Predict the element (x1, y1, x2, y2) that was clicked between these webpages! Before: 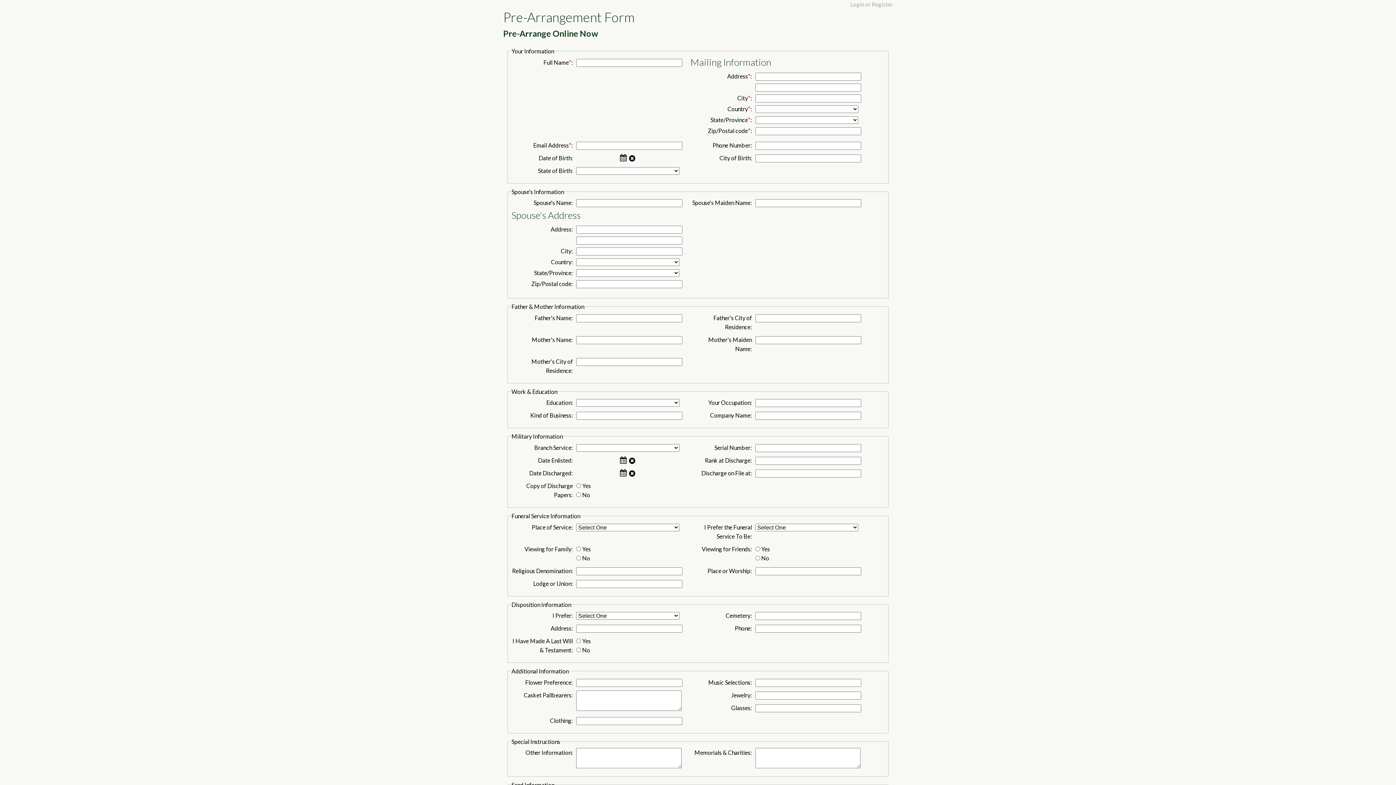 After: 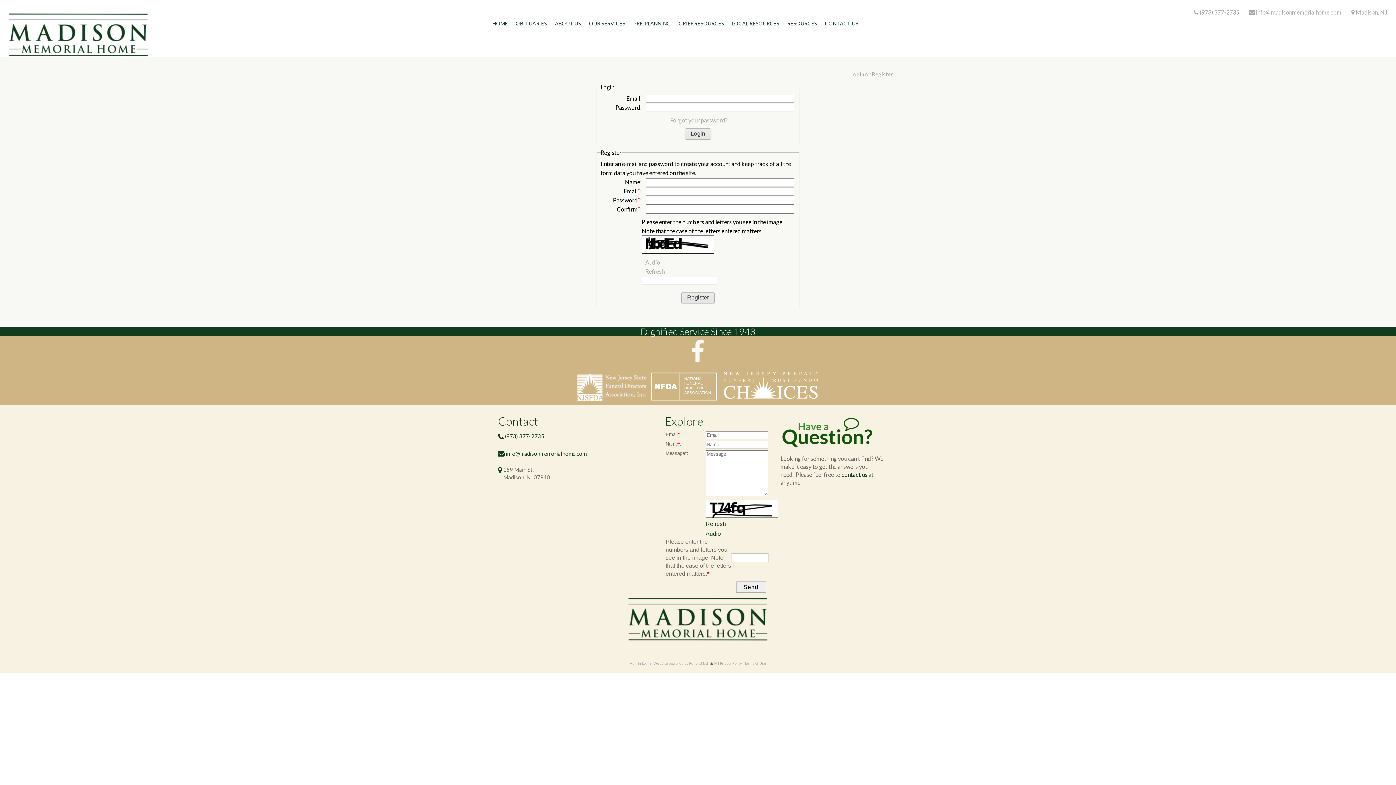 Action: label: Login or Register bbox: (850, 1, 893, 7)